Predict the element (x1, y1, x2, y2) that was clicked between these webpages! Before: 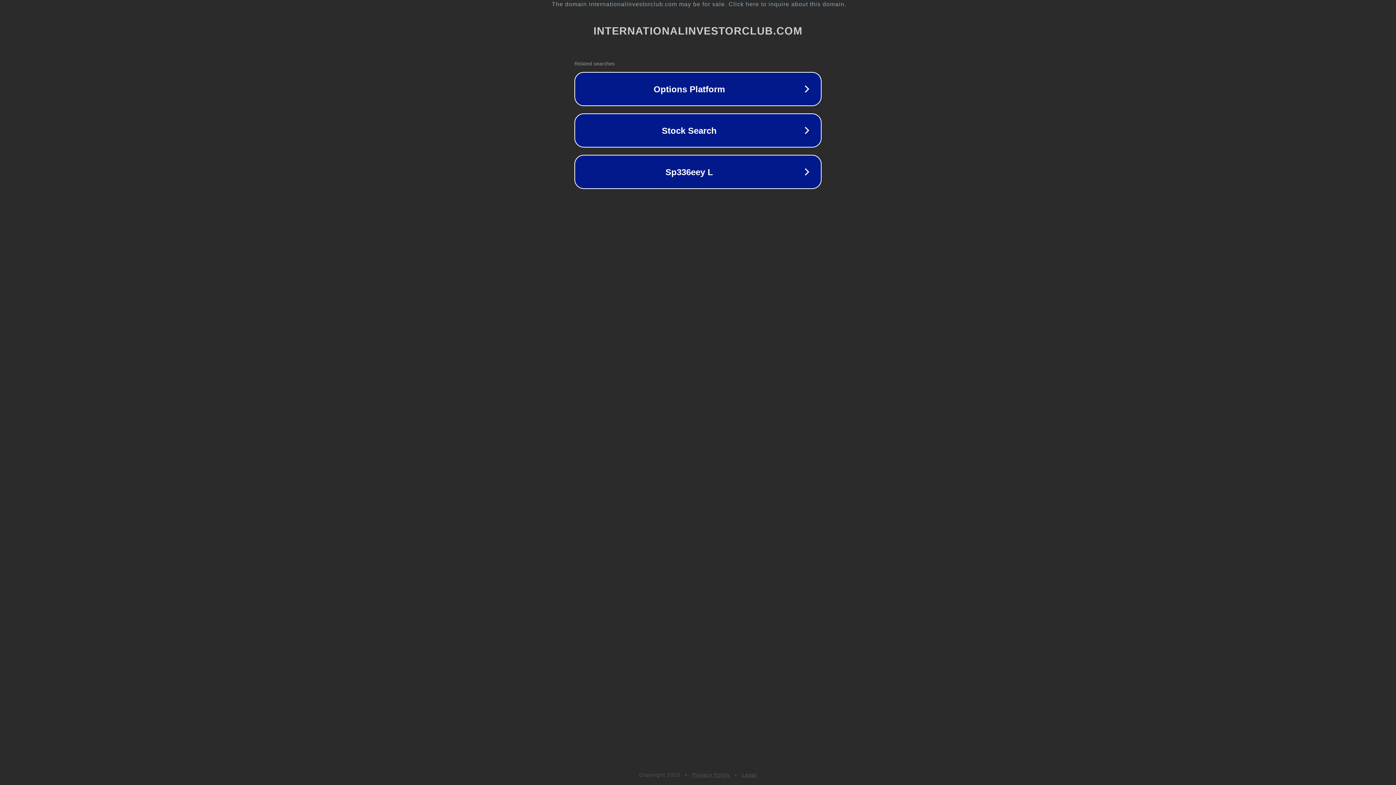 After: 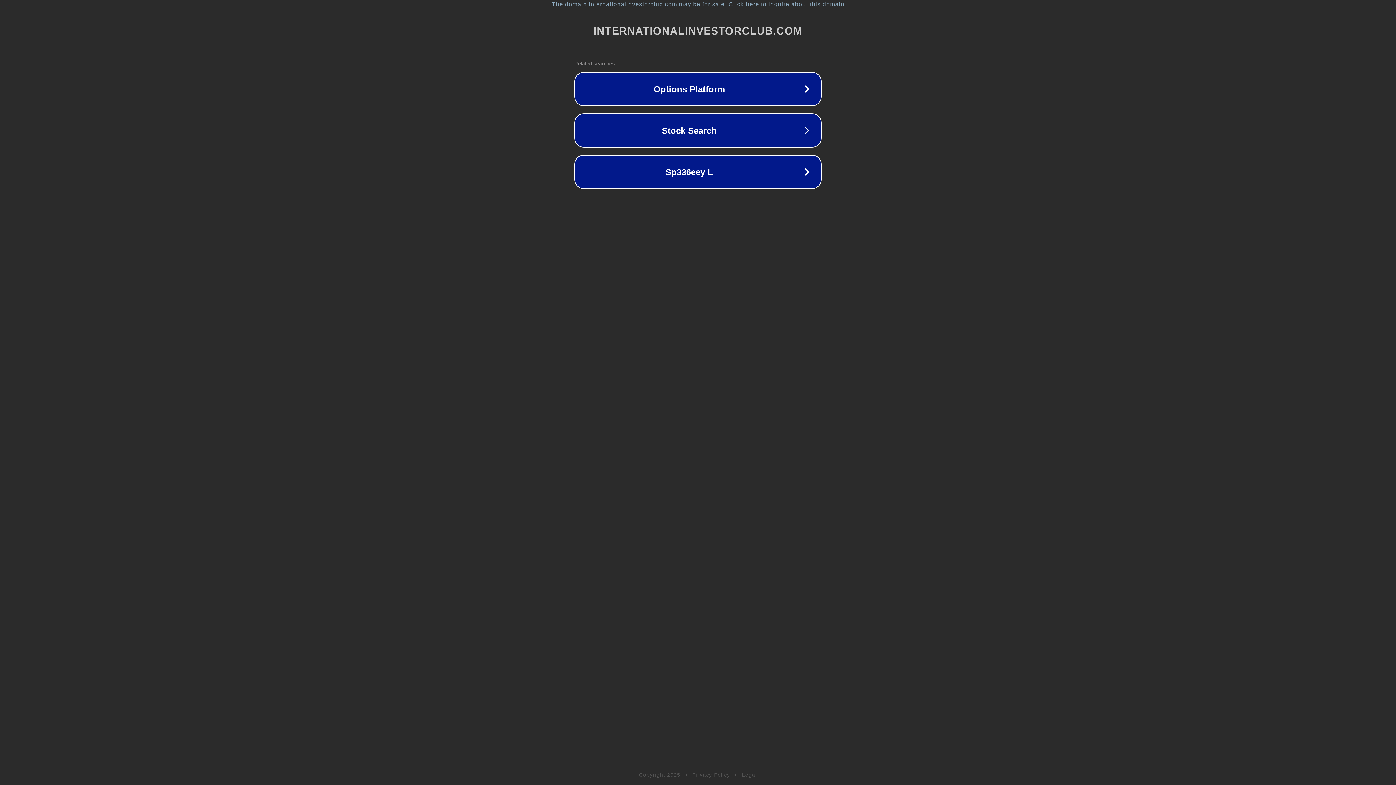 Action: bbox: (692, 772, 730, 778) label: Privacy Policy